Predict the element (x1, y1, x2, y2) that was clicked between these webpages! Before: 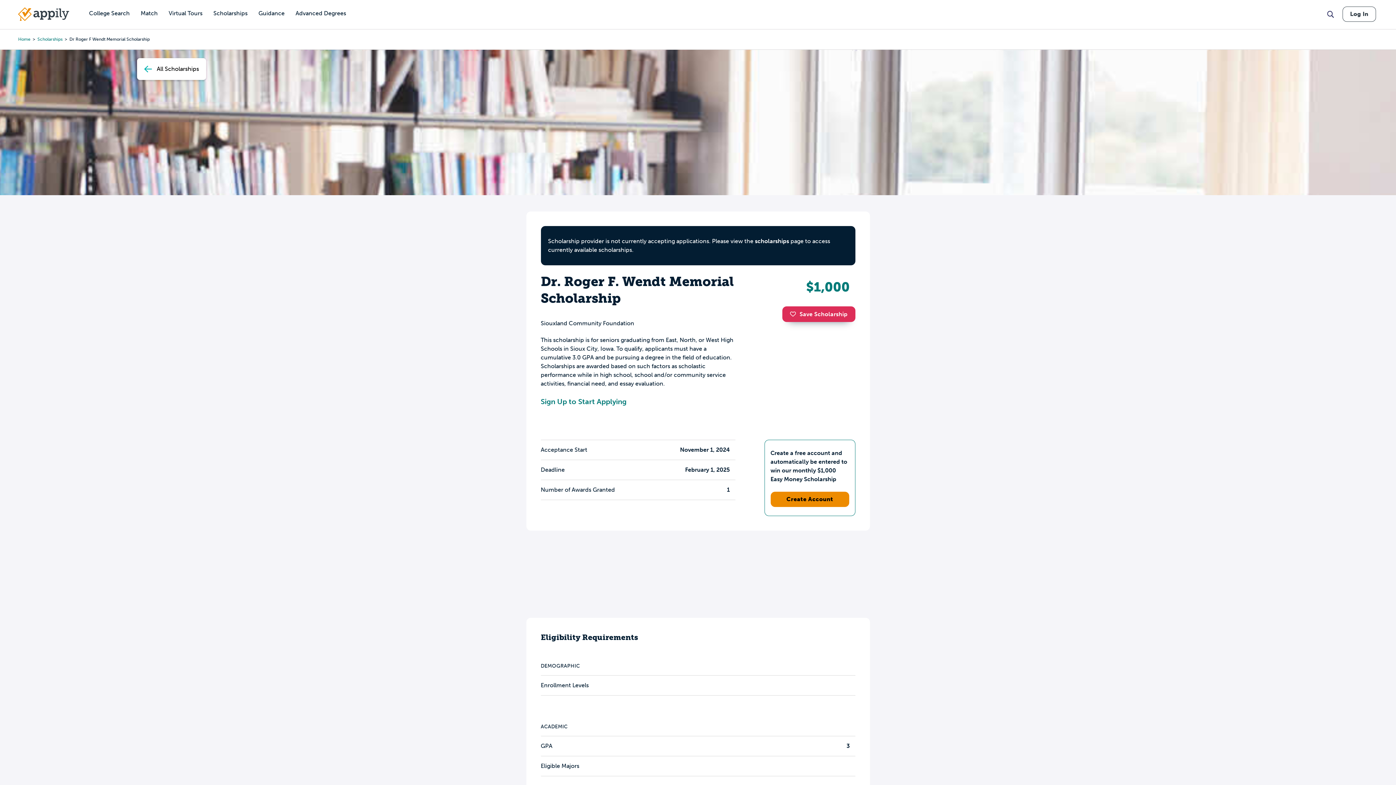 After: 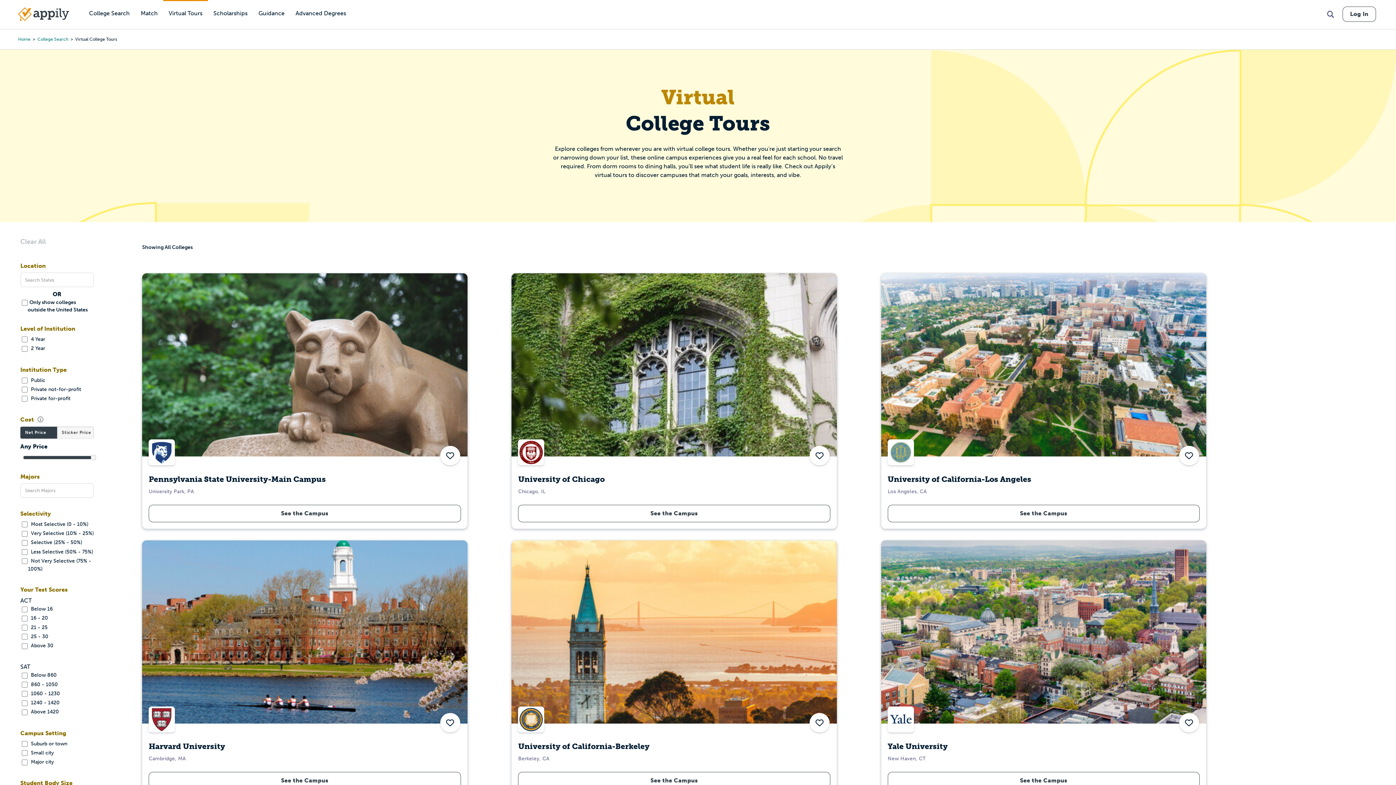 Action: bbox: (163, 0, 208, 27) label: Virtual Tours